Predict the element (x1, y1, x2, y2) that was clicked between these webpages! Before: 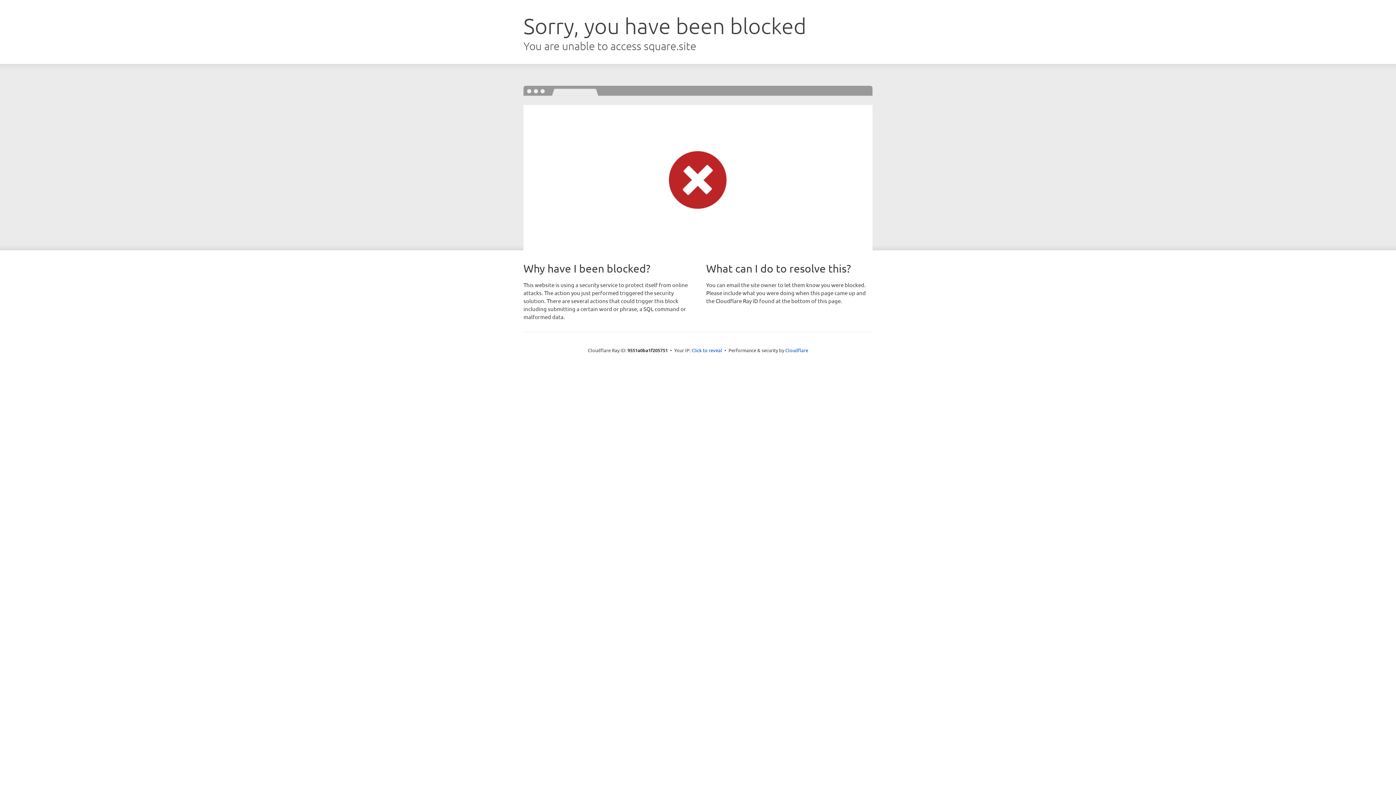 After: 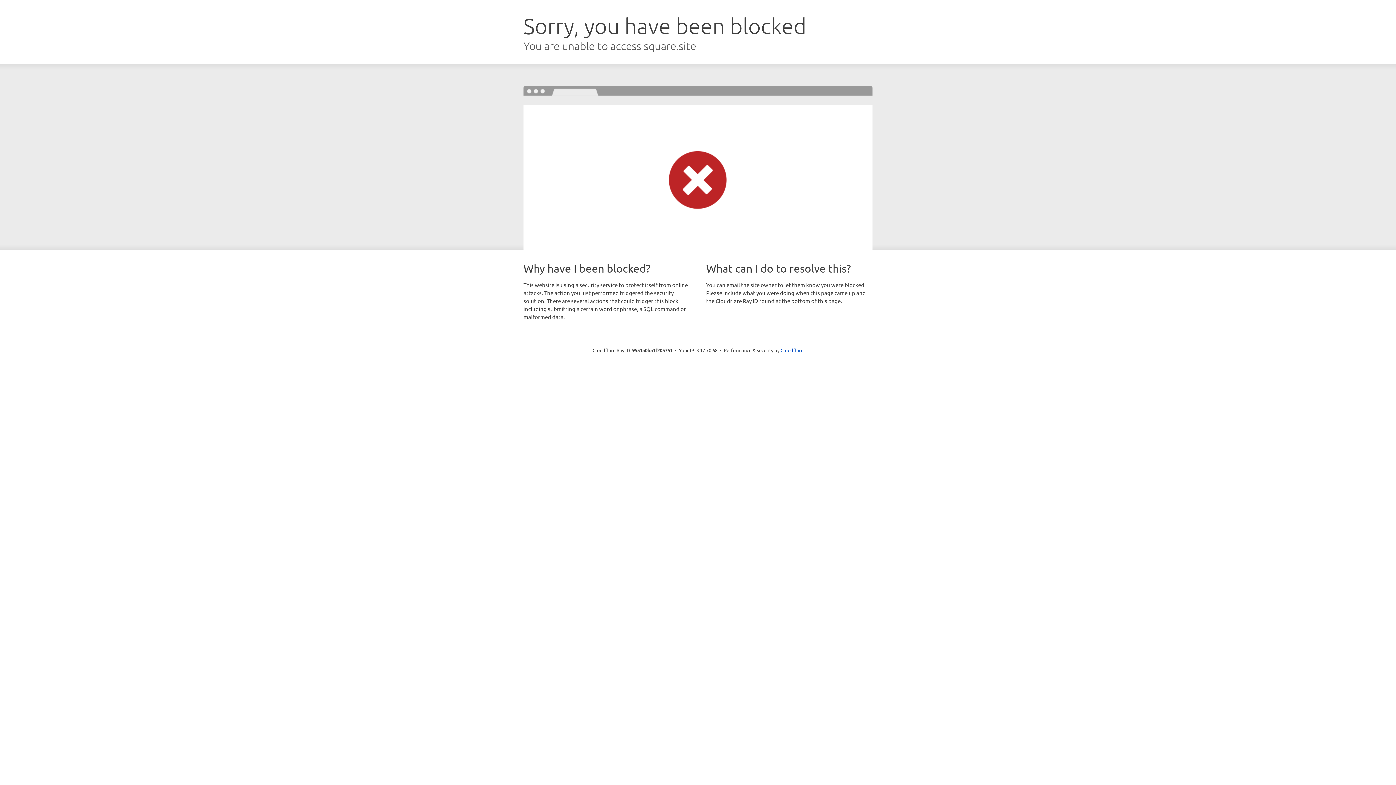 Action: label: Click to reveal bbox: (691, 346, 722, 353)